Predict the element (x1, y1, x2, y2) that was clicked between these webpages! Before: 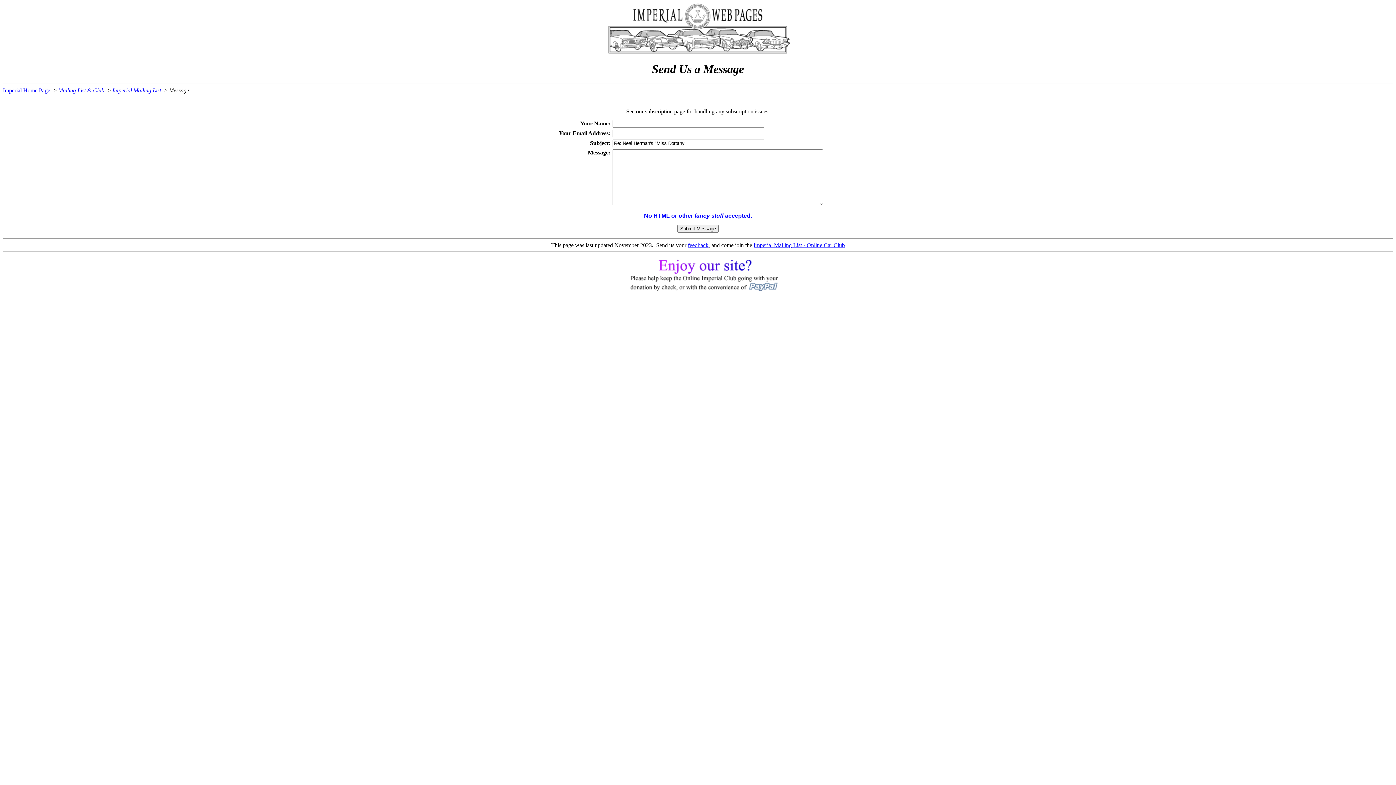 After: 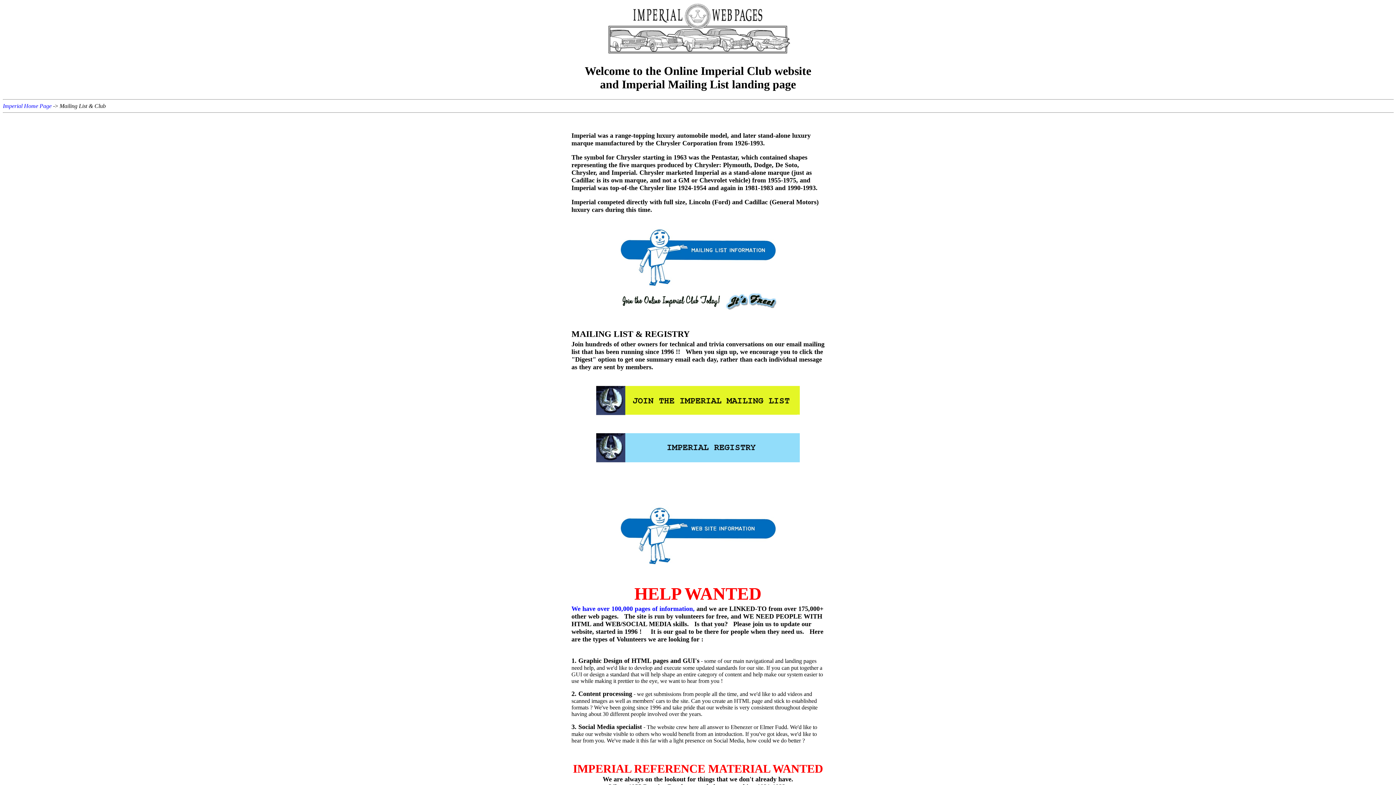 Action: label: Mailing List & Club bbox: (58, 87, 104, 93)